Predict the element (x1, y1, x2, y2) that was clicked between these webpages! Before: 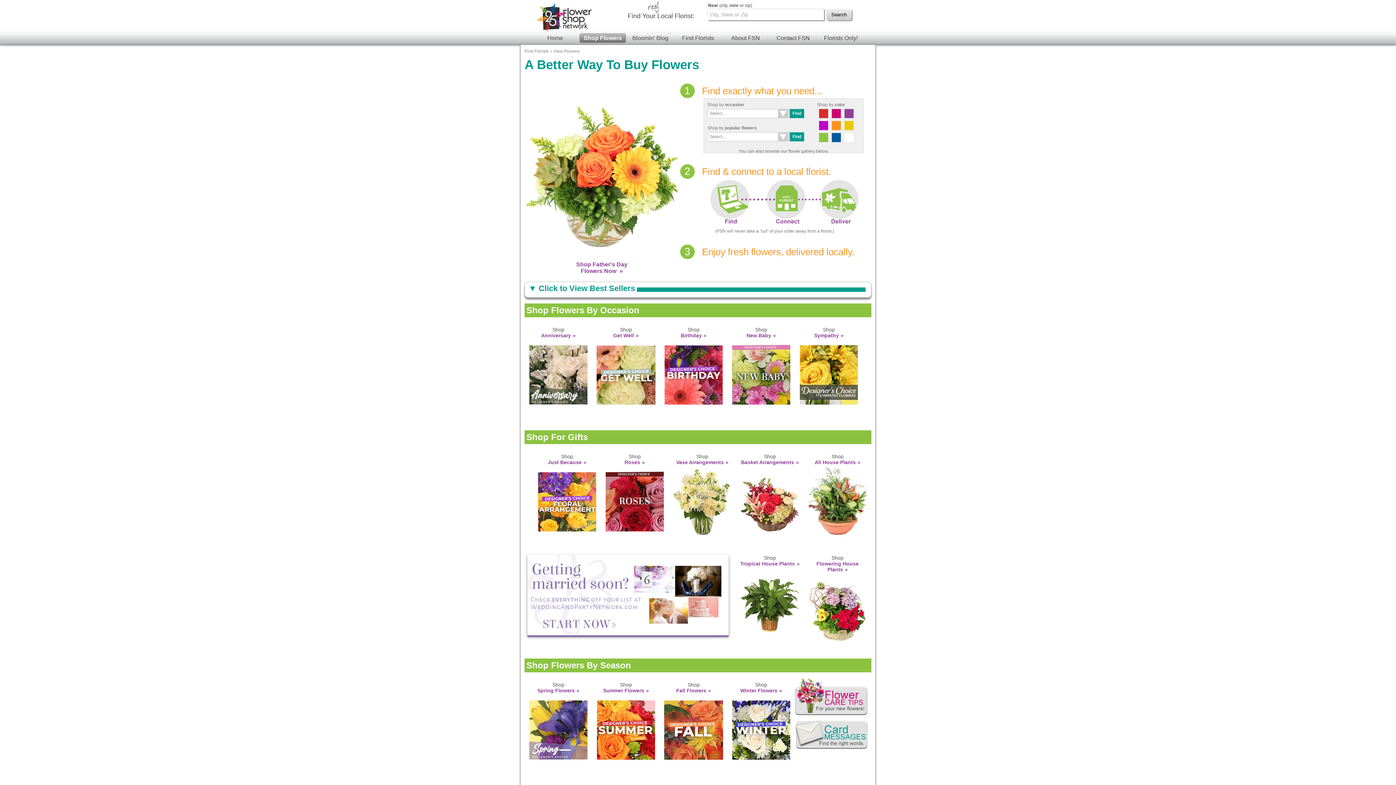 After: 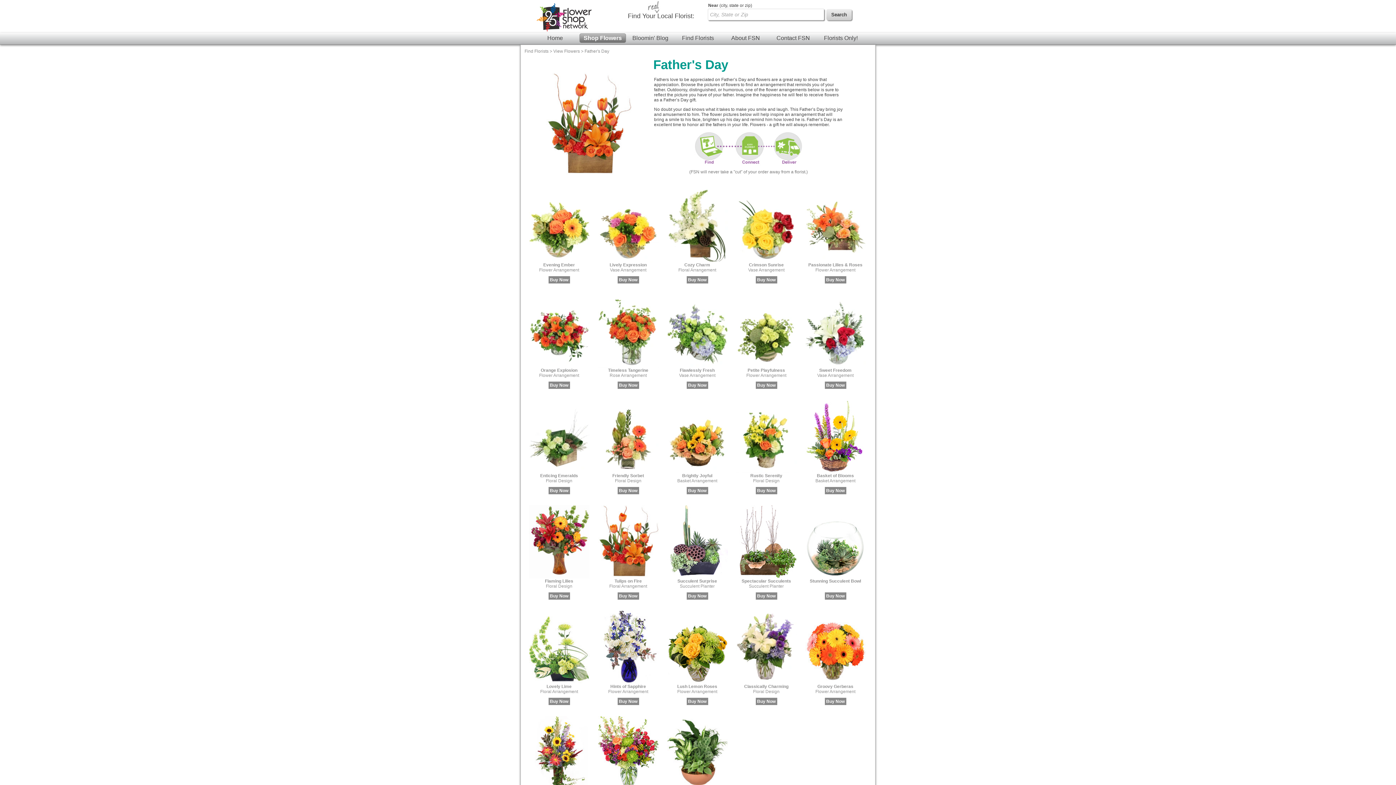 Action: bbox: (524, 72, 679, 274) label: 
Shop Father's Day
Flowers Now 